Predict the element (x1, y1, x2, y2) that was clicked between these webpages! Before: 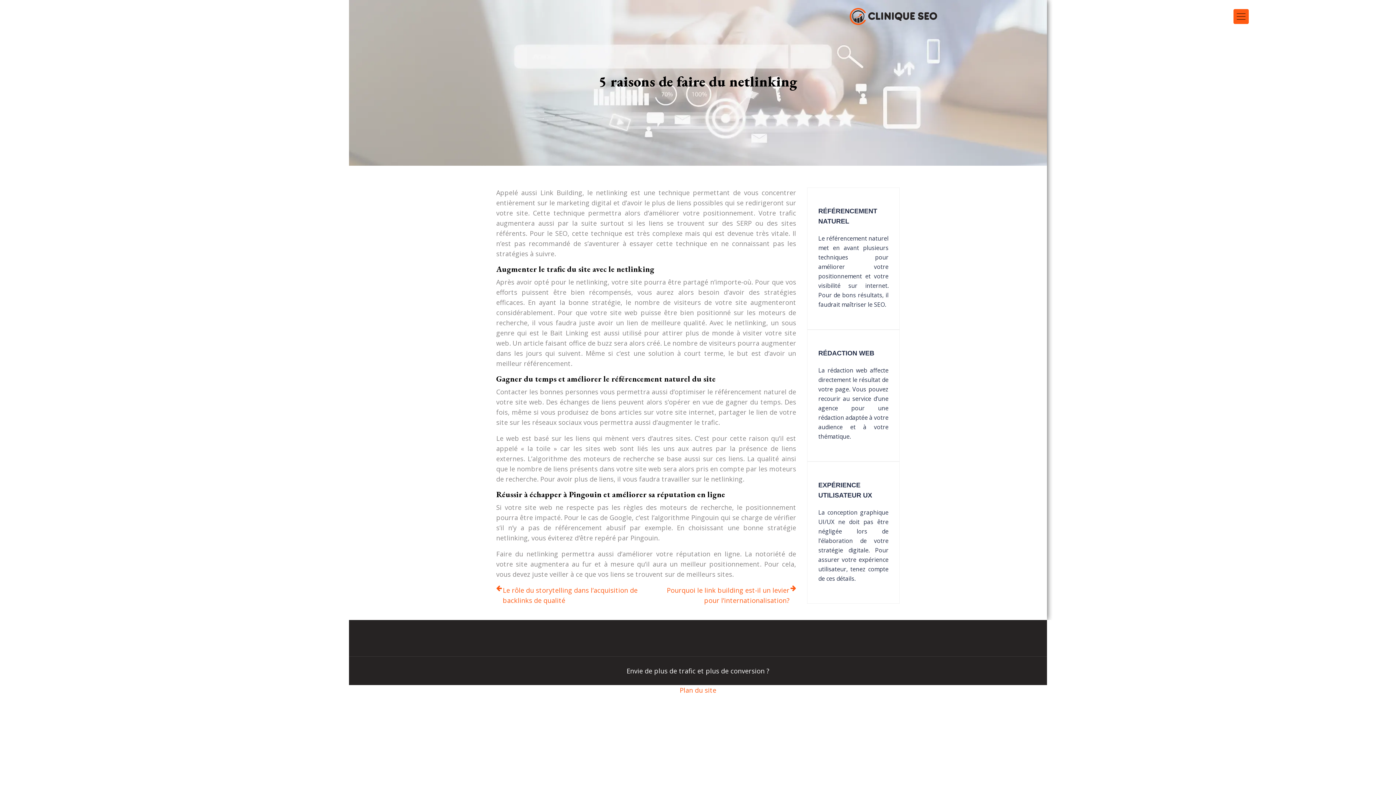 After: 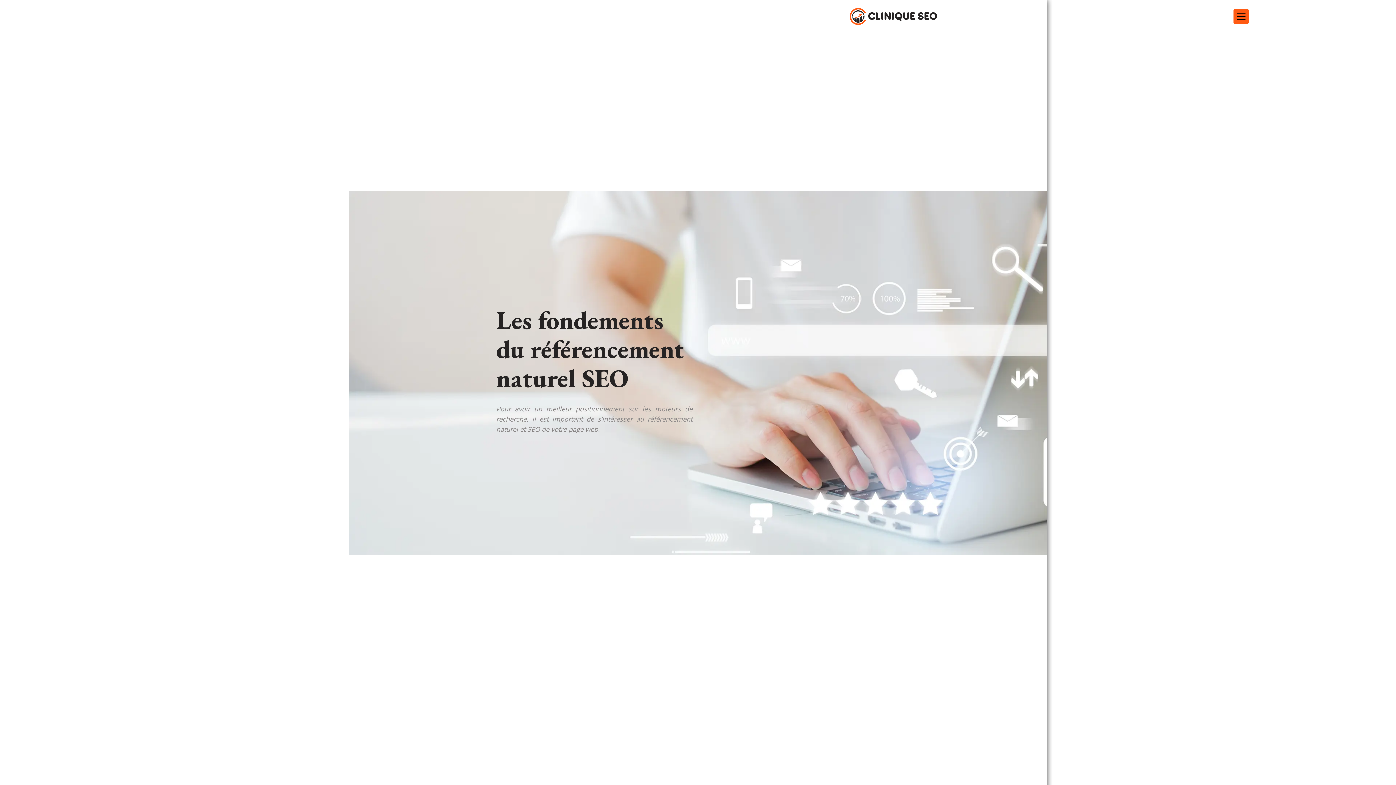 Action: bbox: (845, 0, 941, 32)